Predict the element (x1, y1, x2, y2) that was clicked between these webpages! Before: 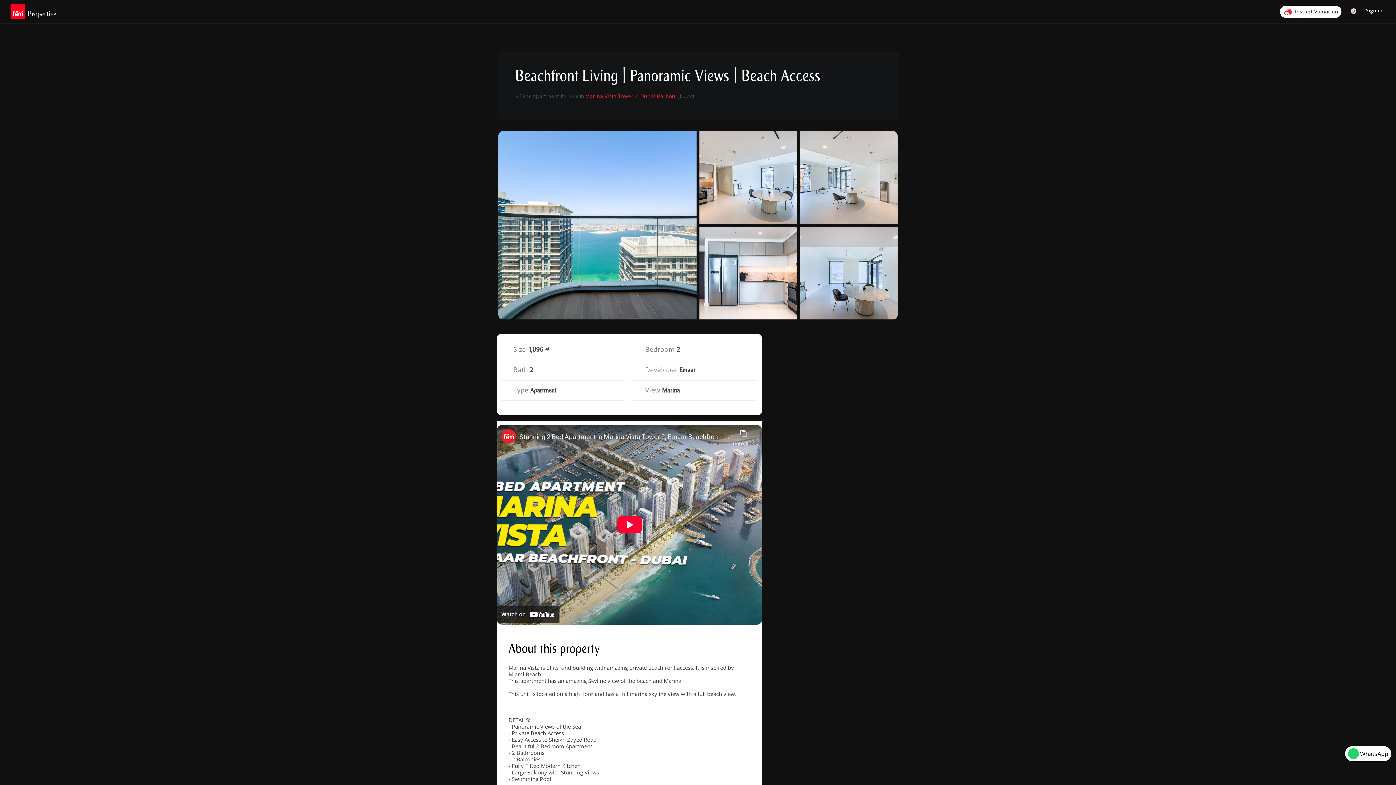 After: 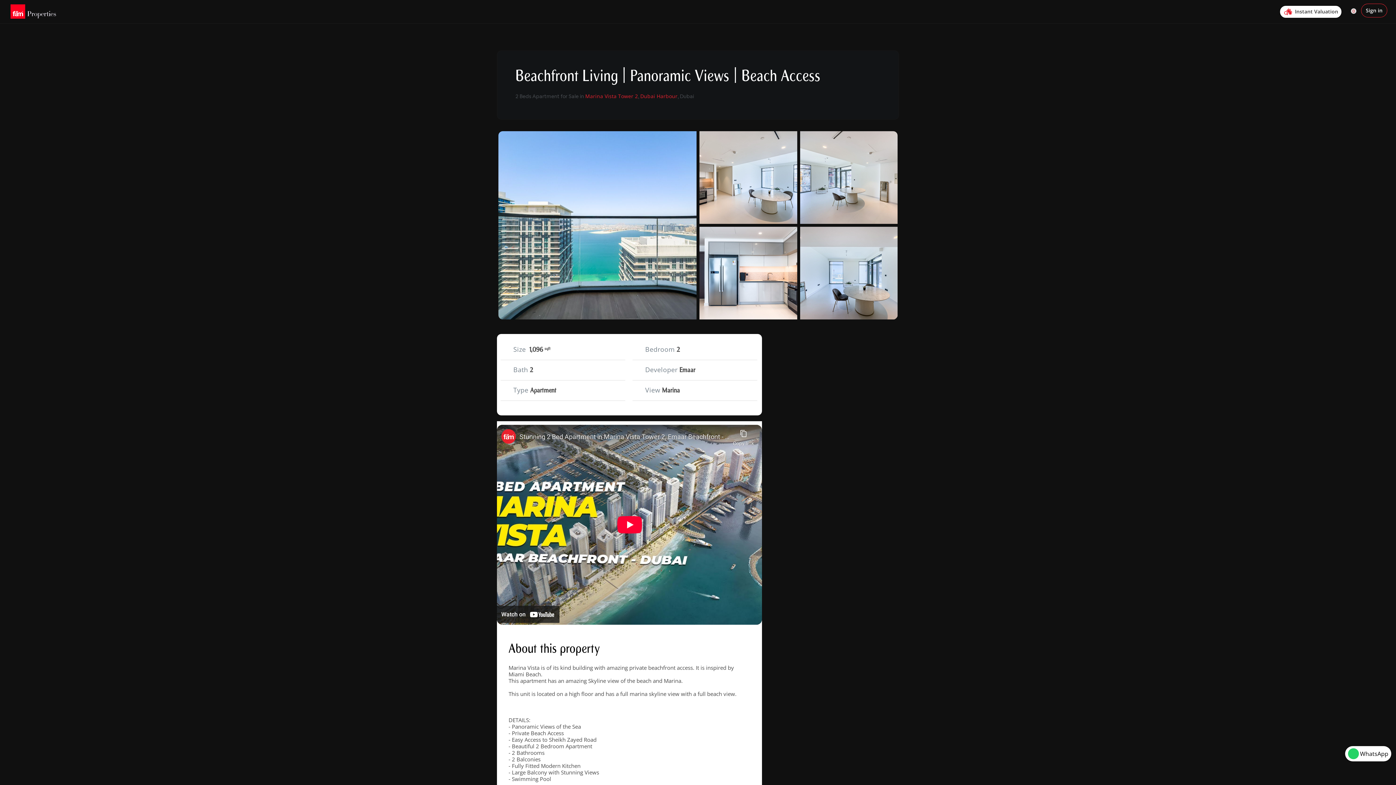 Action: bbox: (1361, 3, 1387, 17) label: Sign in